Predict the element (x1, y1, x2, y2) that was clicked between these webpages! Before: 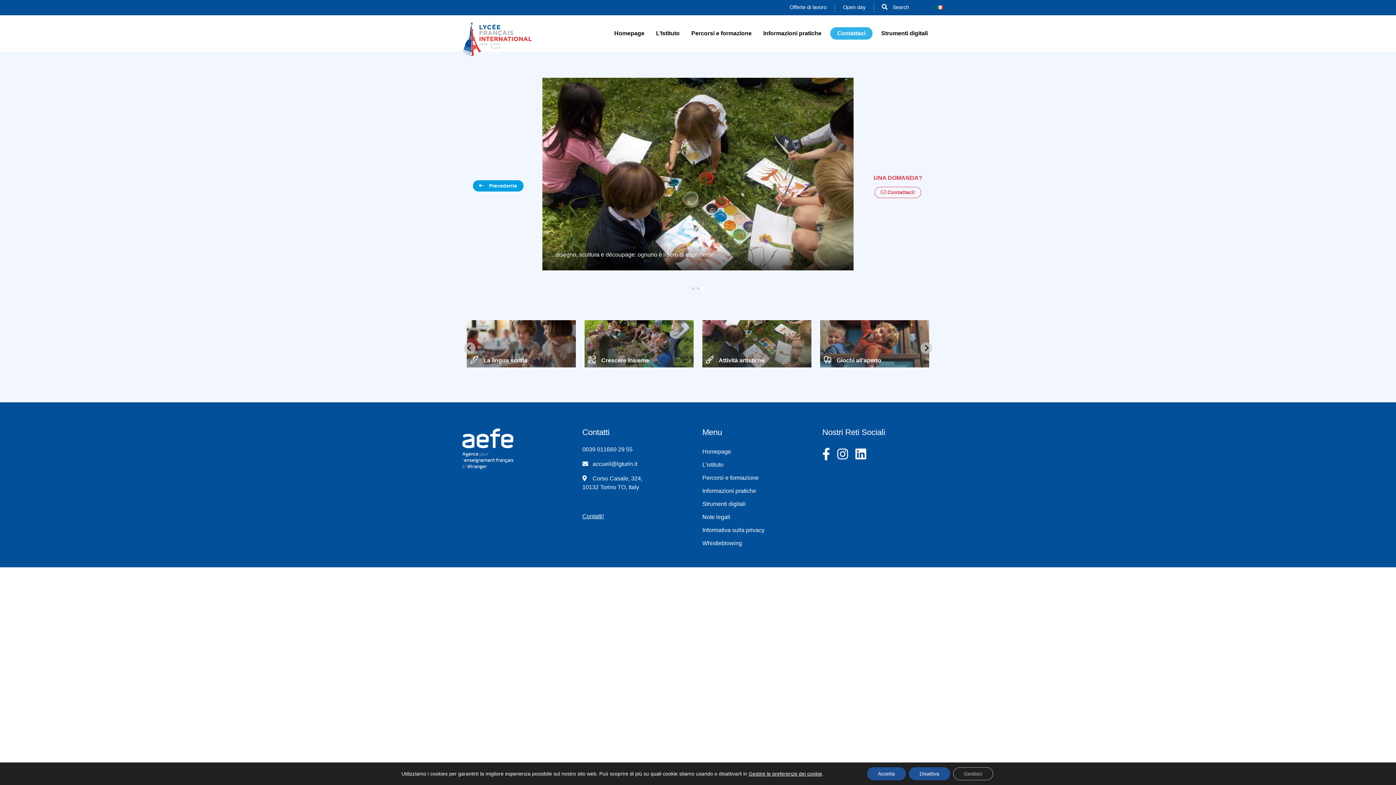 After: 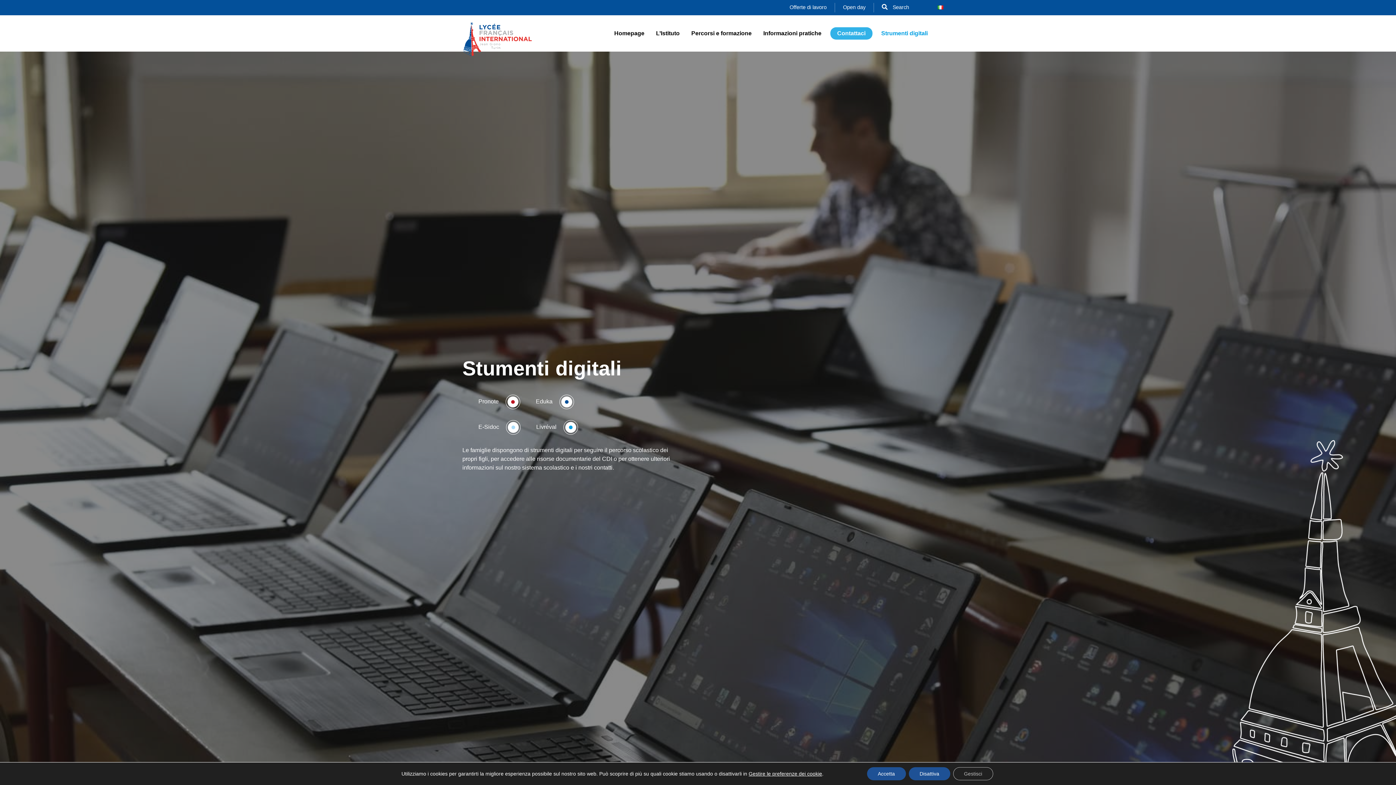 Action: bbox: (702, 497, 745, 510) label: Strumenti digitali